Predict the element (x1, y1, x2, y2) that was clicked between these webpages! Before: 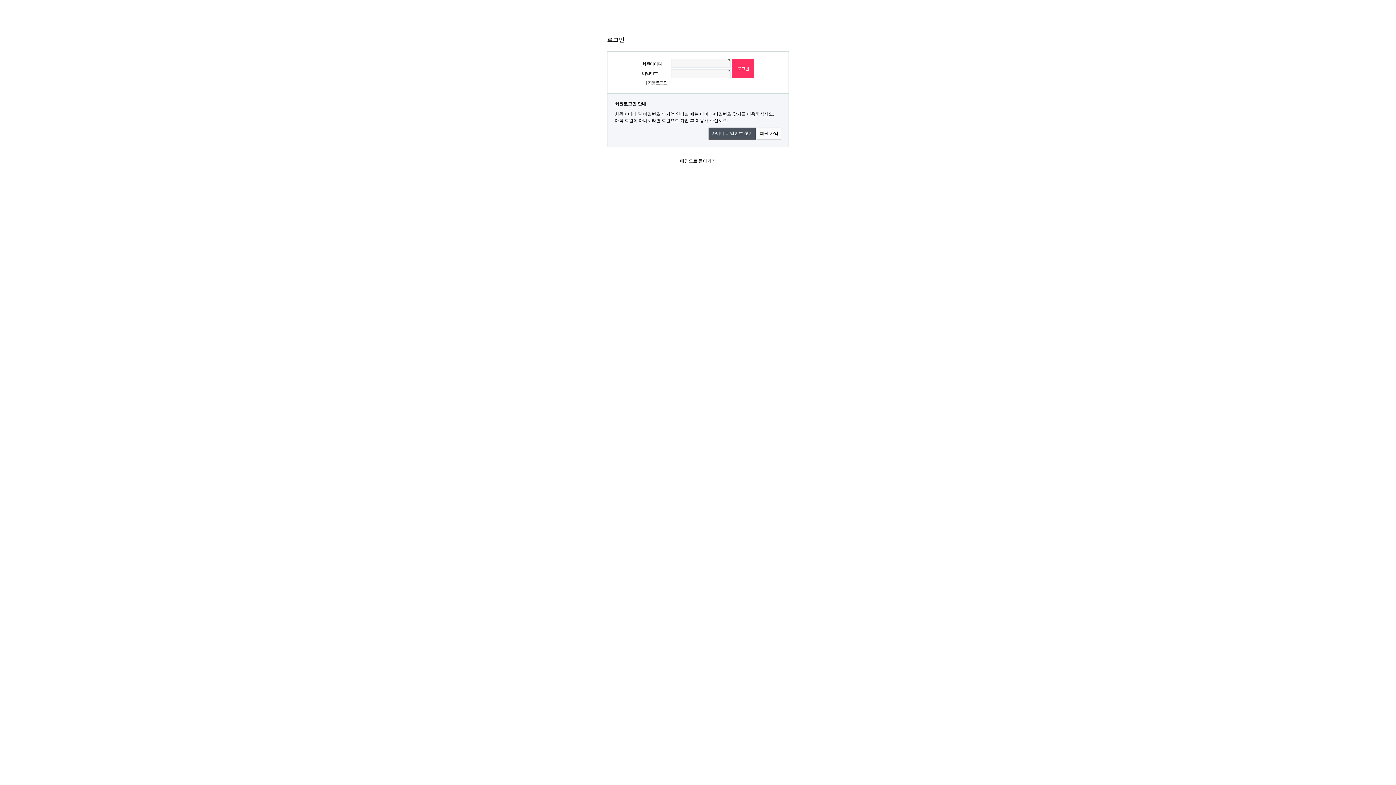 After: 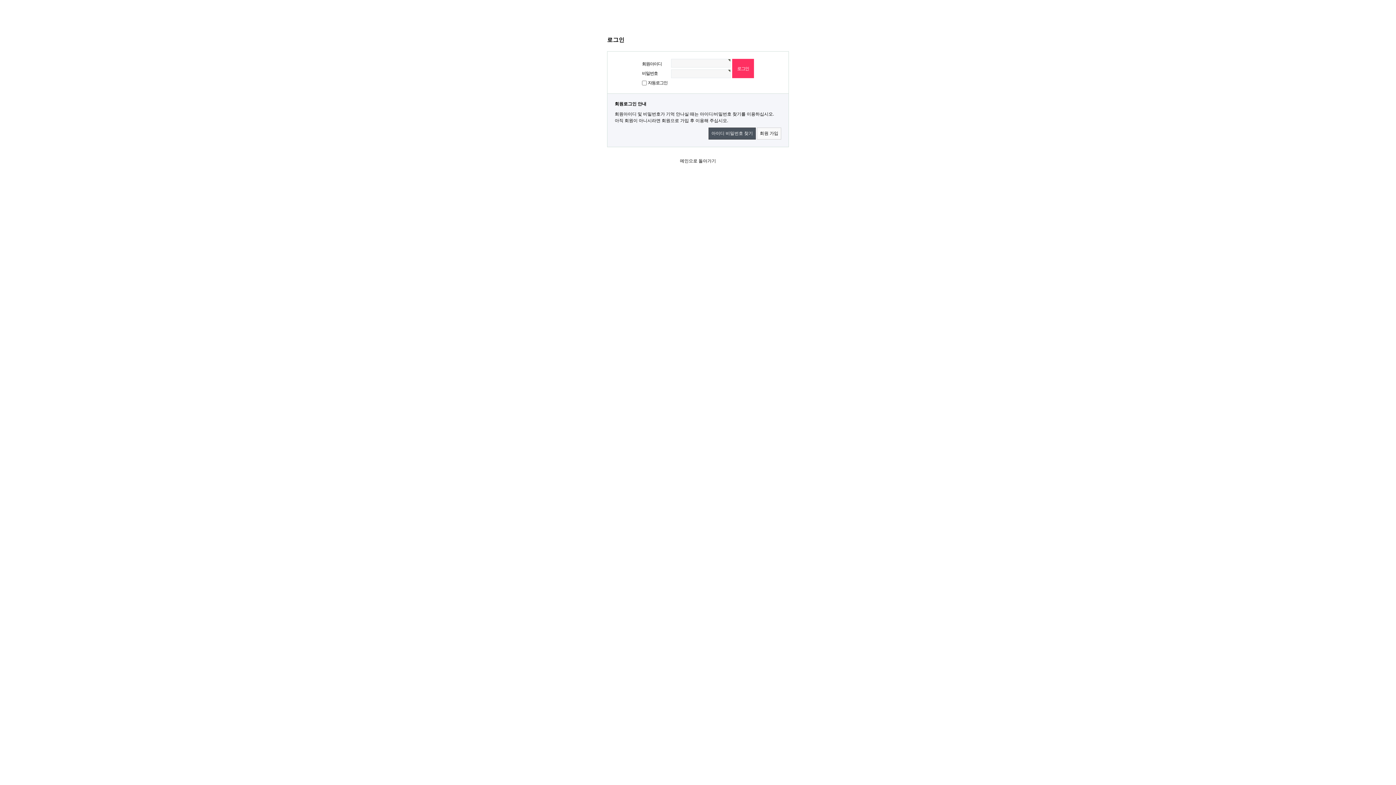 Action: bbox: (708, 127, 756, 139) label: 아이디 비밀번호 찾기